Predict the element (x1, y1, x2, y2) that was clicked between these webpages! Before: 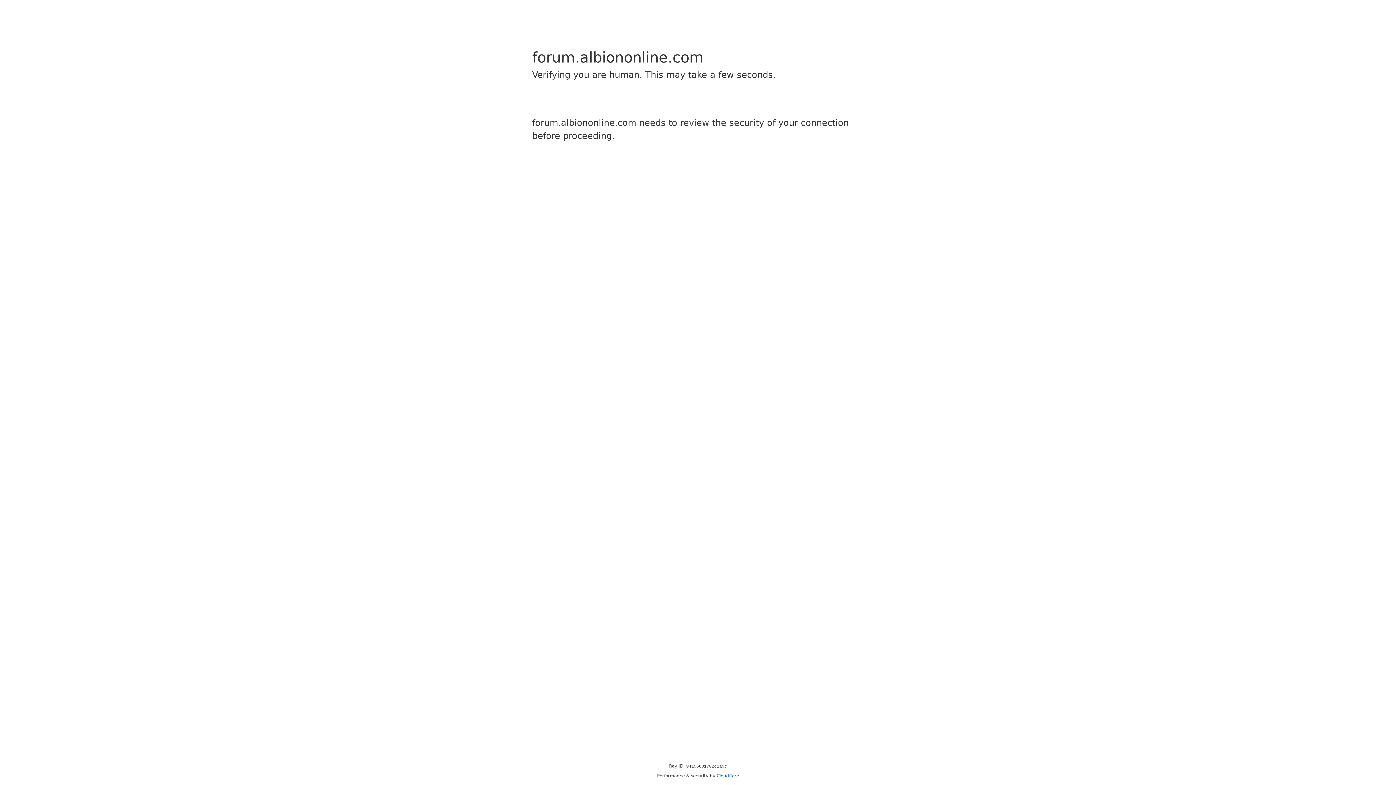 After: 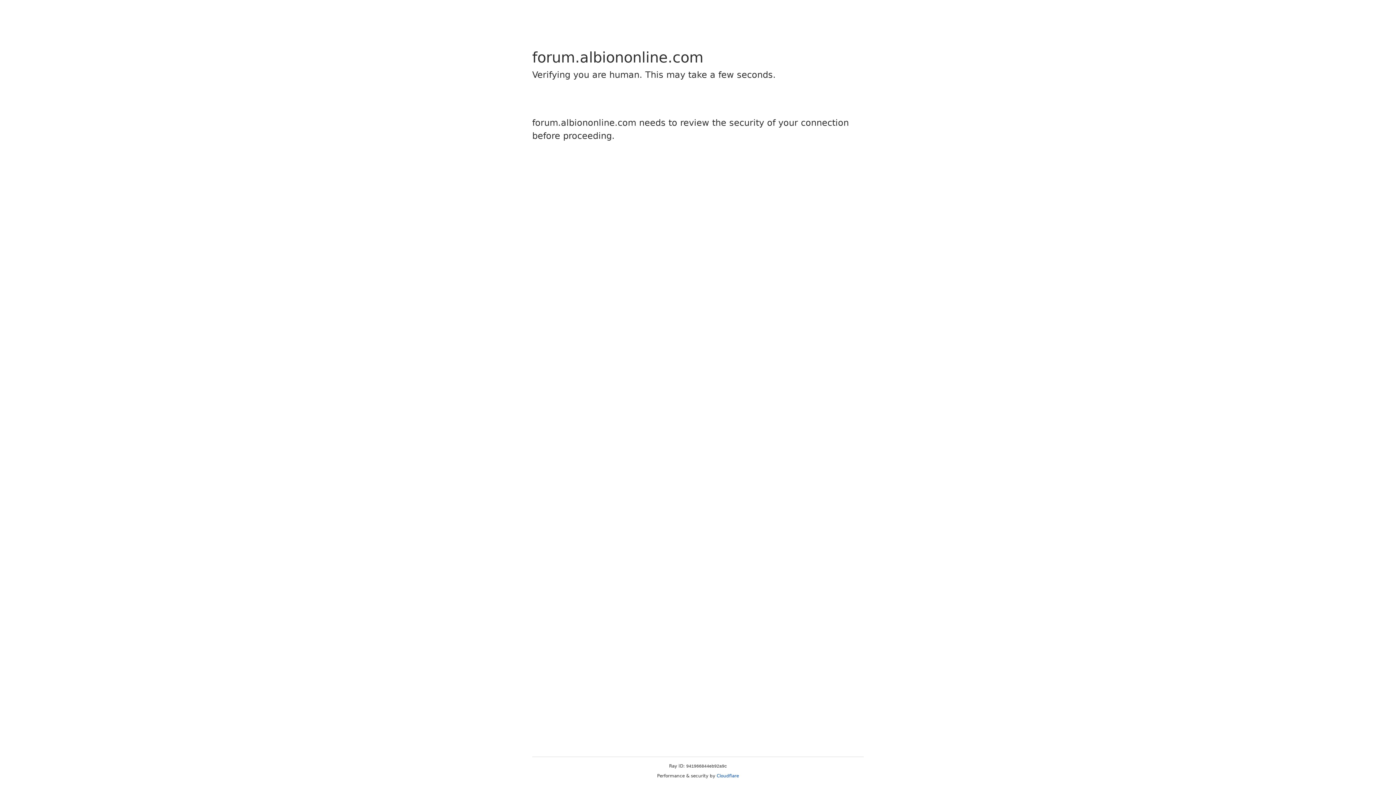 Action: label: Cloudflare bbox: (716, 773, 739, 778)